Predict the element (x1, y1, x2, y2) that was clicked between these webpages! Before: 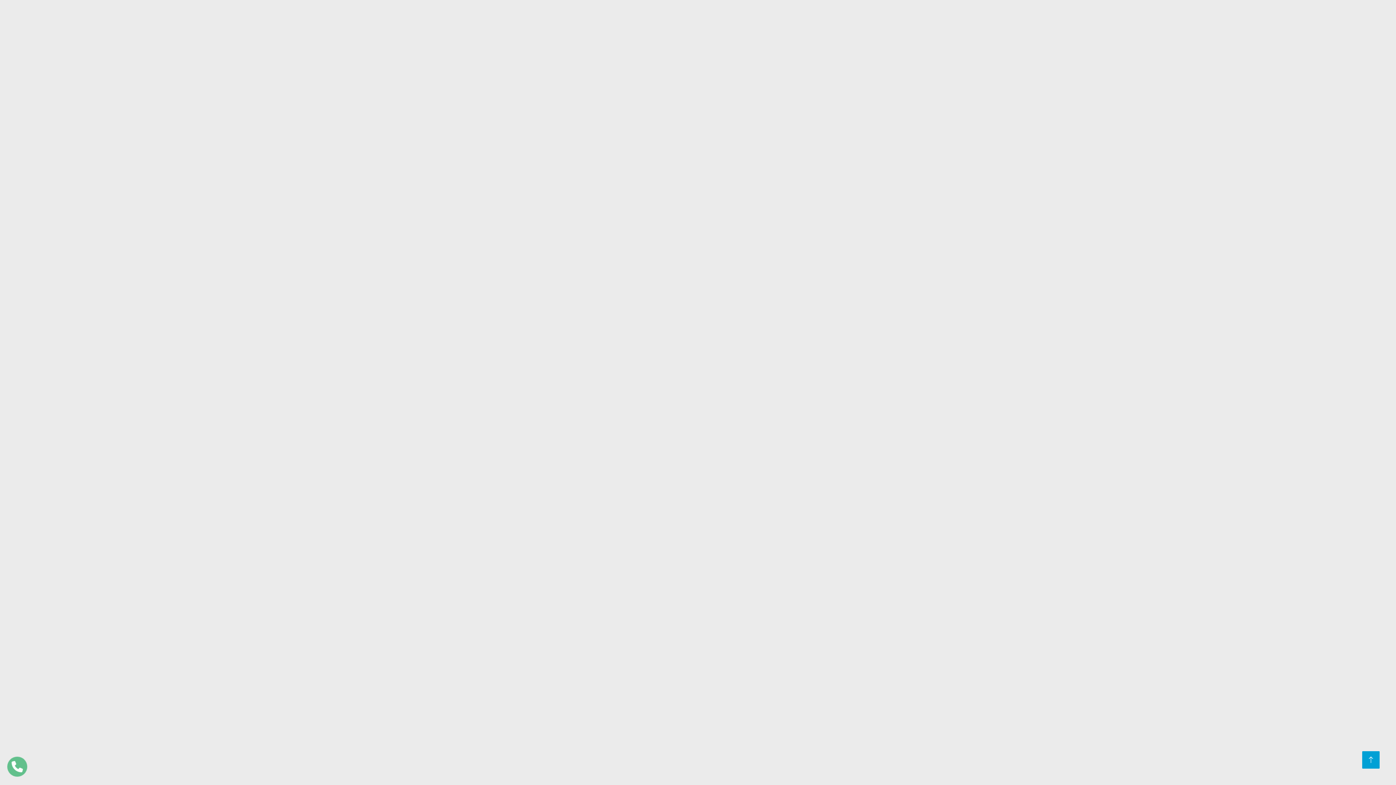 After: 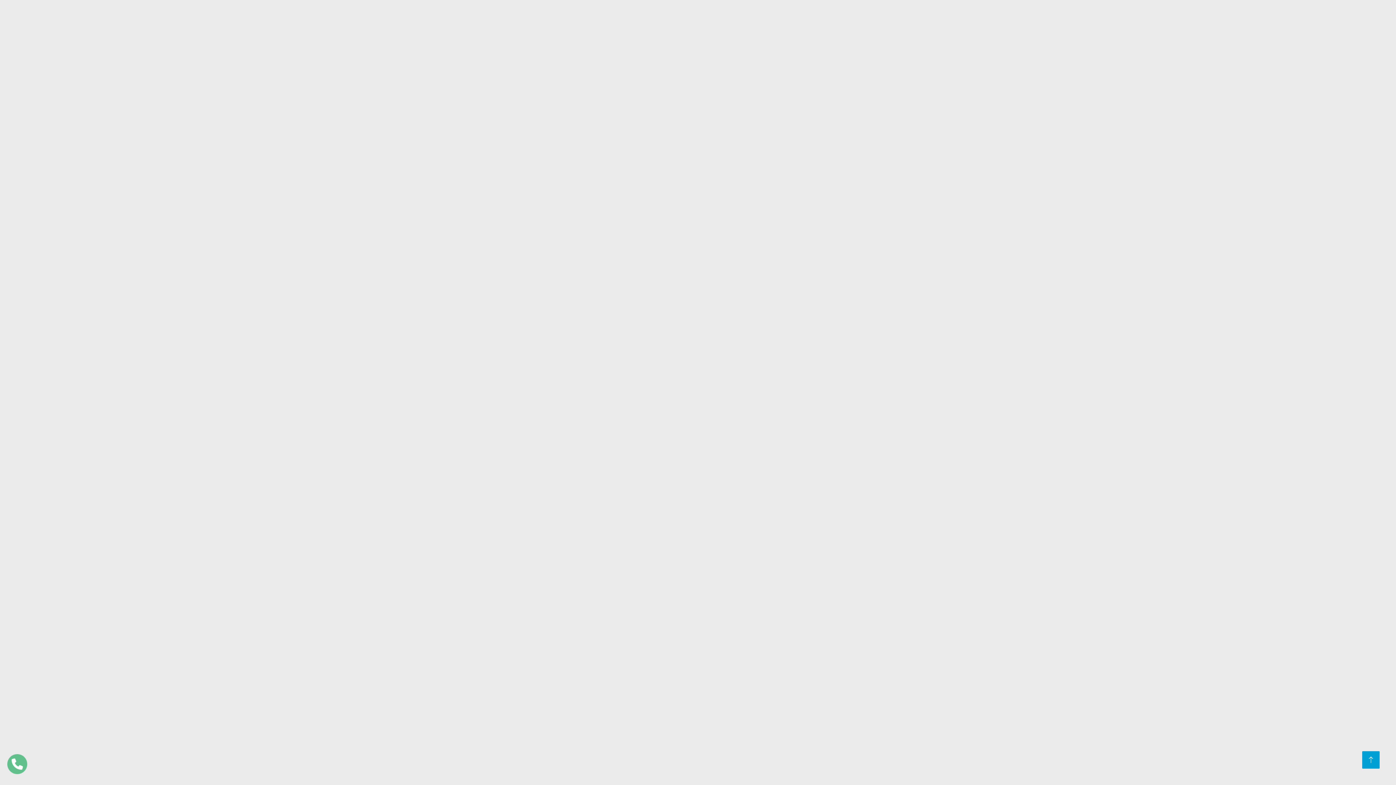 Action: bbox: (7, 747, 27, 767)